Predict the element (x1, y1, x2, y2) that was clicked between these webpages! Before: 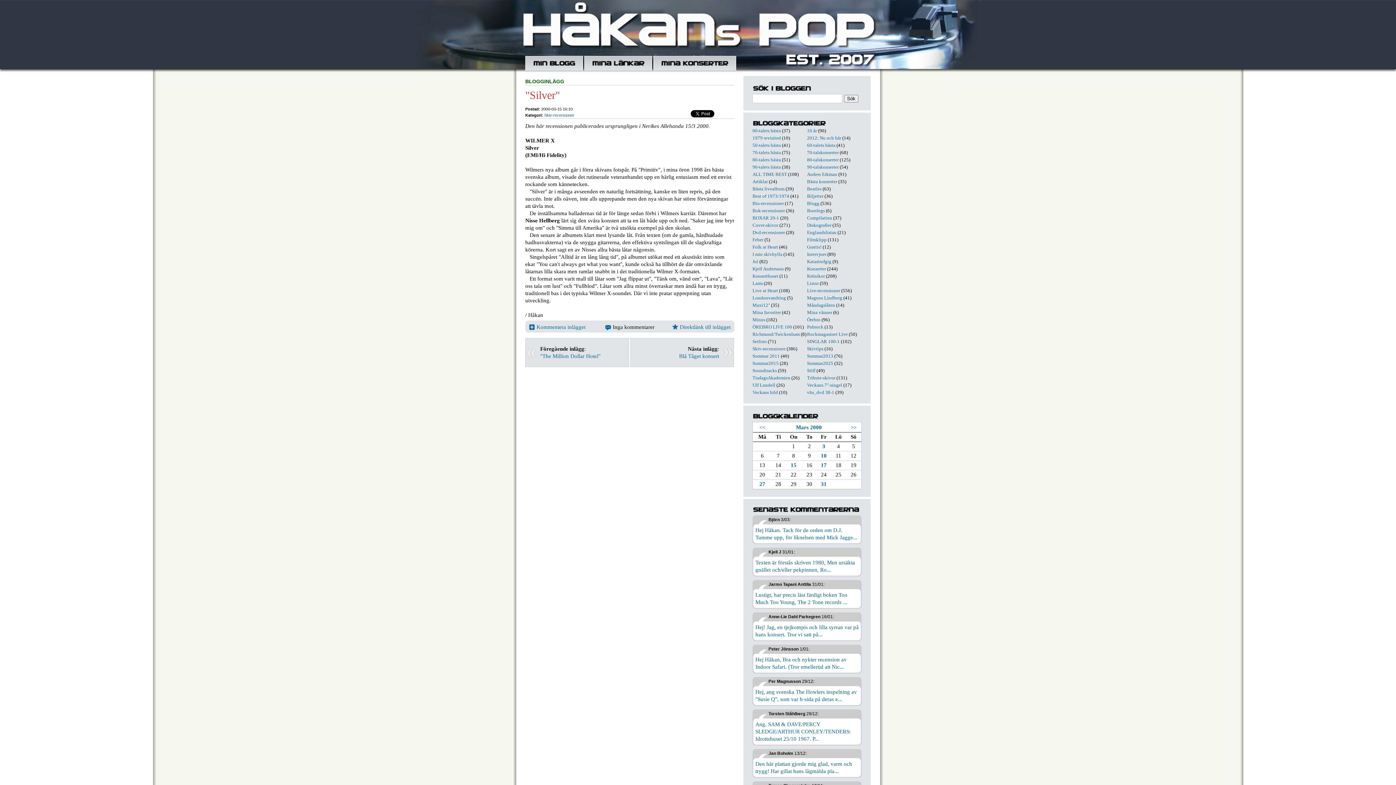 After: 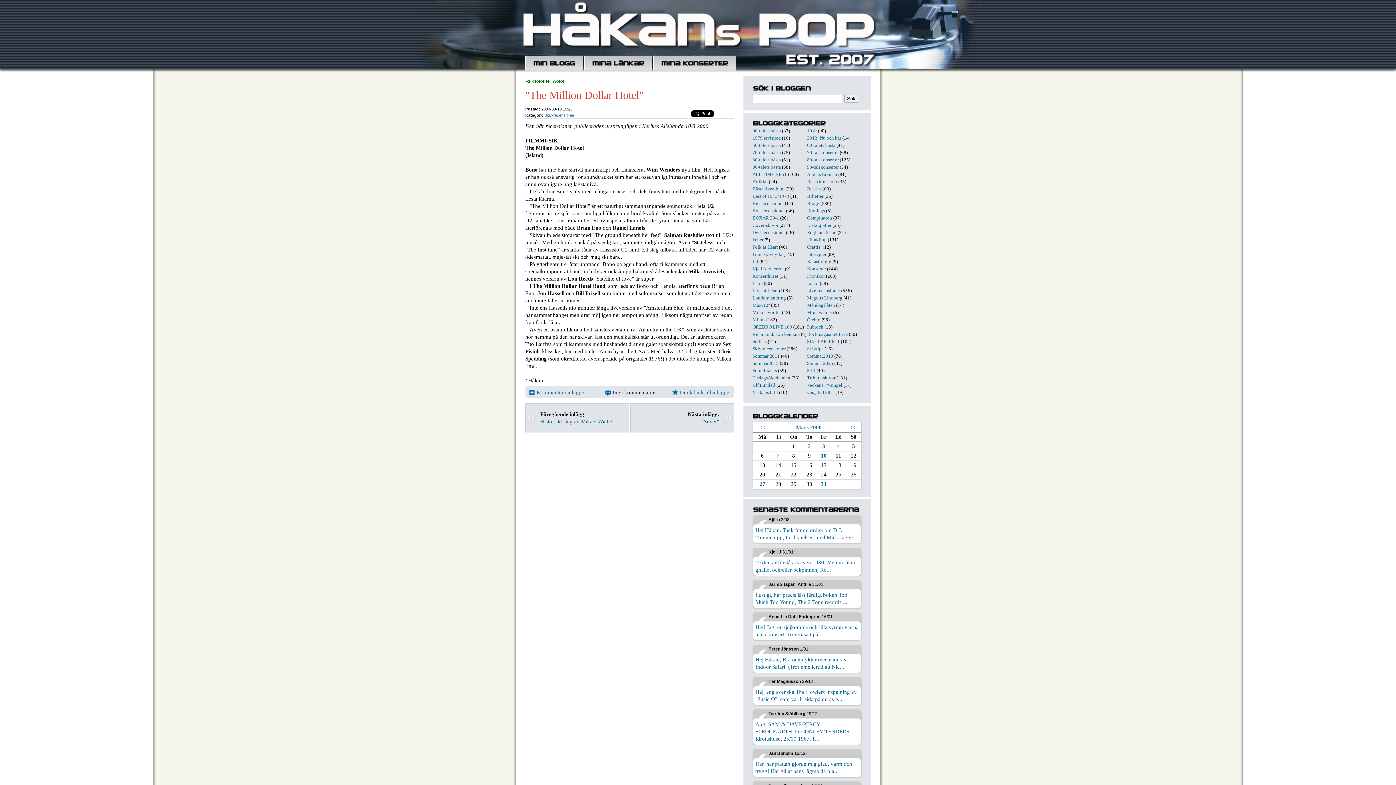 Action: bbox: (540, 353, 600, 359) label: "The Million Dollar Hotel"